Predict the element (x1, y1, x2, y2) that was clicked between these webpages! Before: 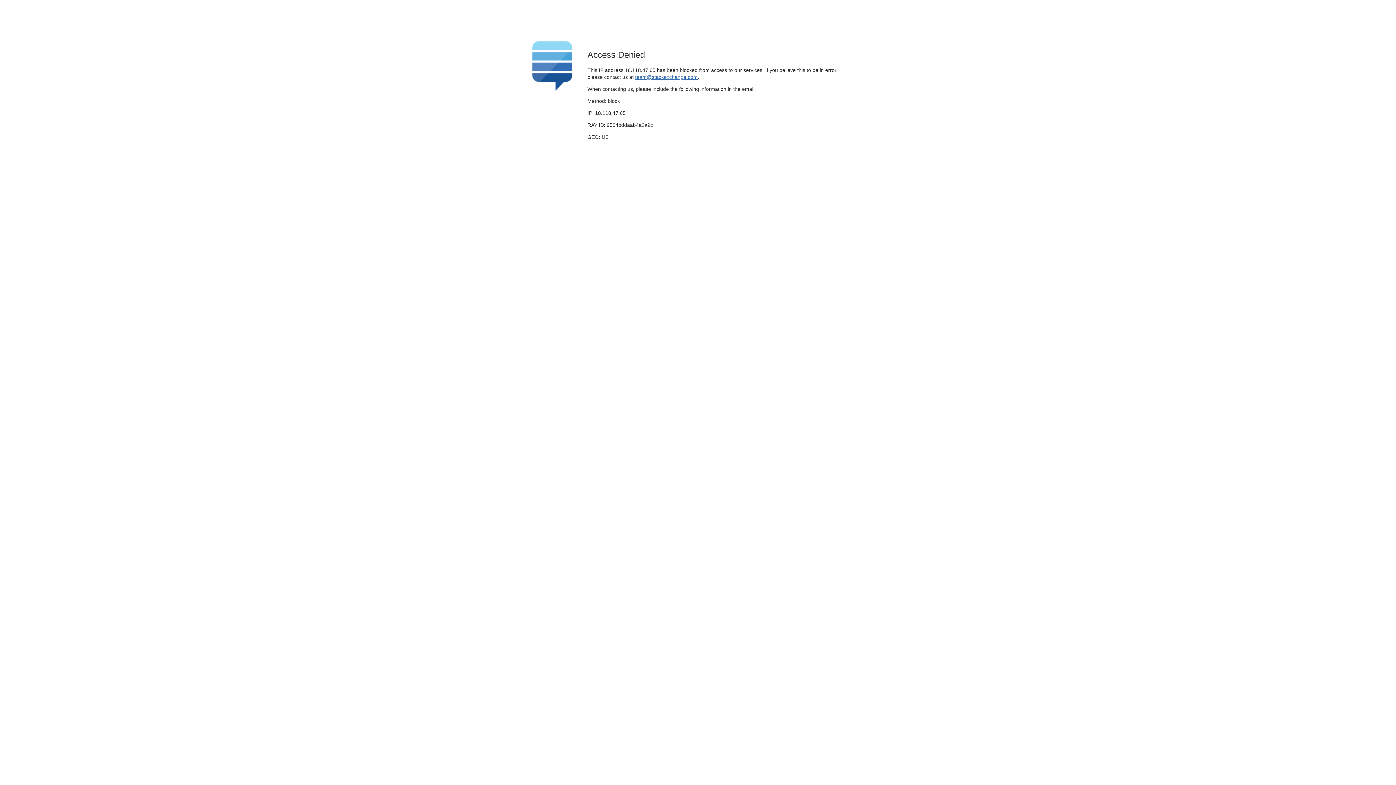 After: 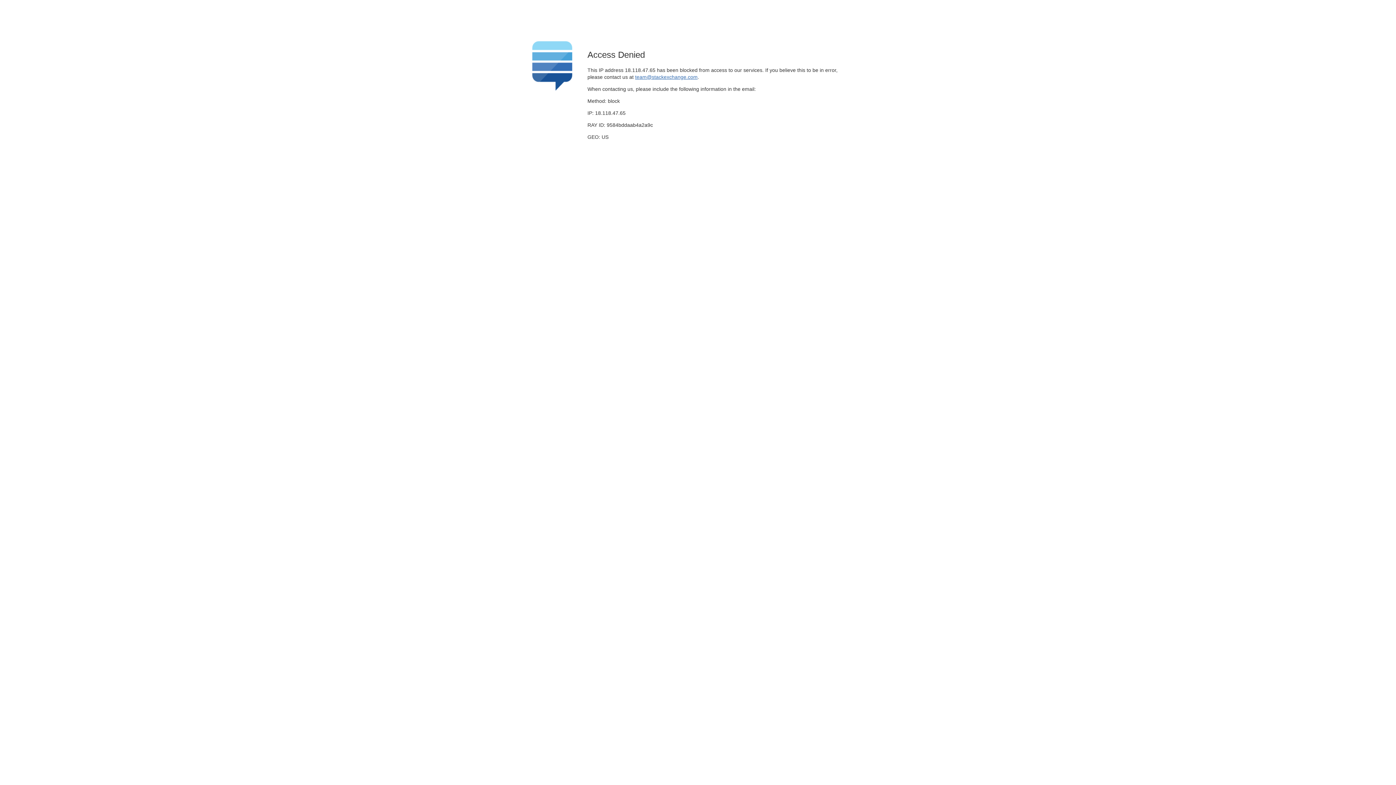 Action: bbox: (635, 74, 697, 79) label: team@stackexchange.com